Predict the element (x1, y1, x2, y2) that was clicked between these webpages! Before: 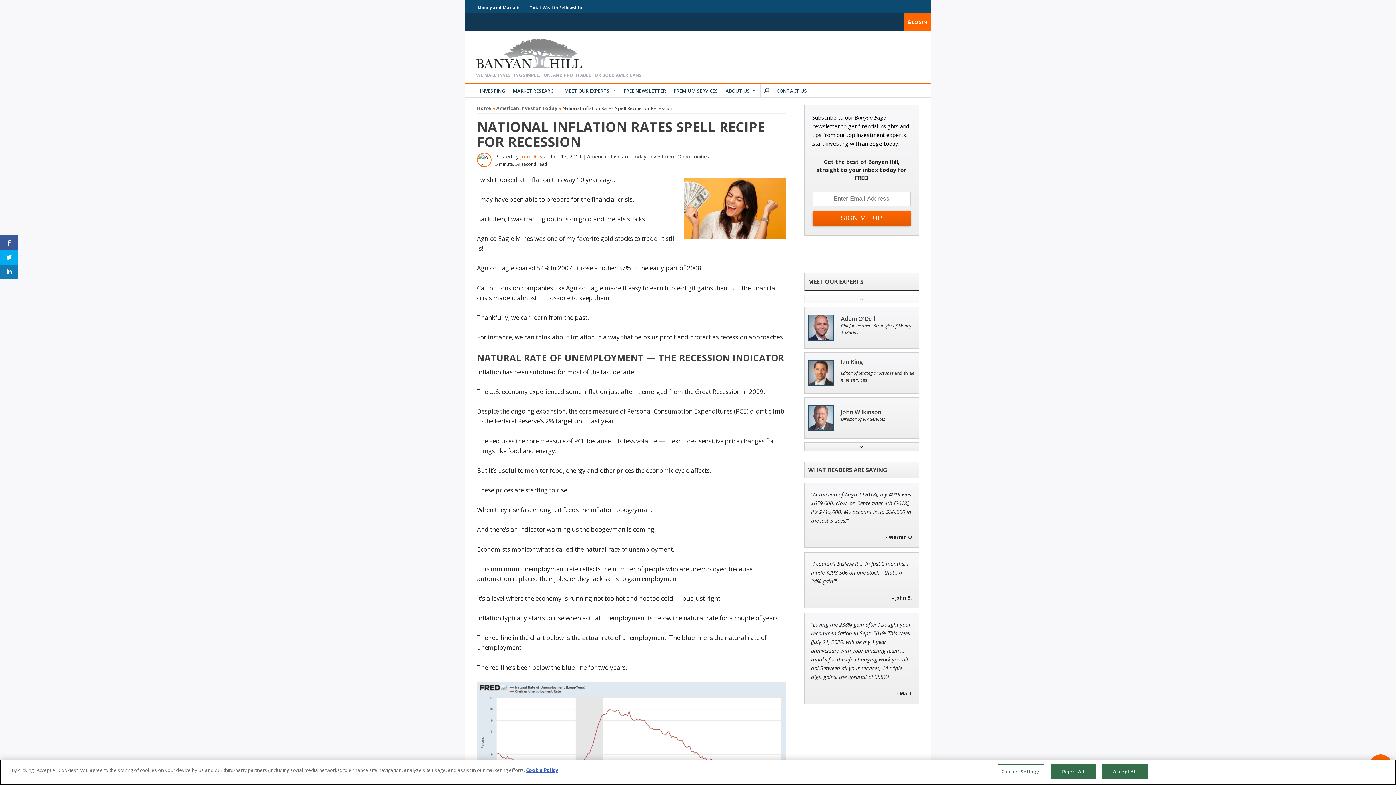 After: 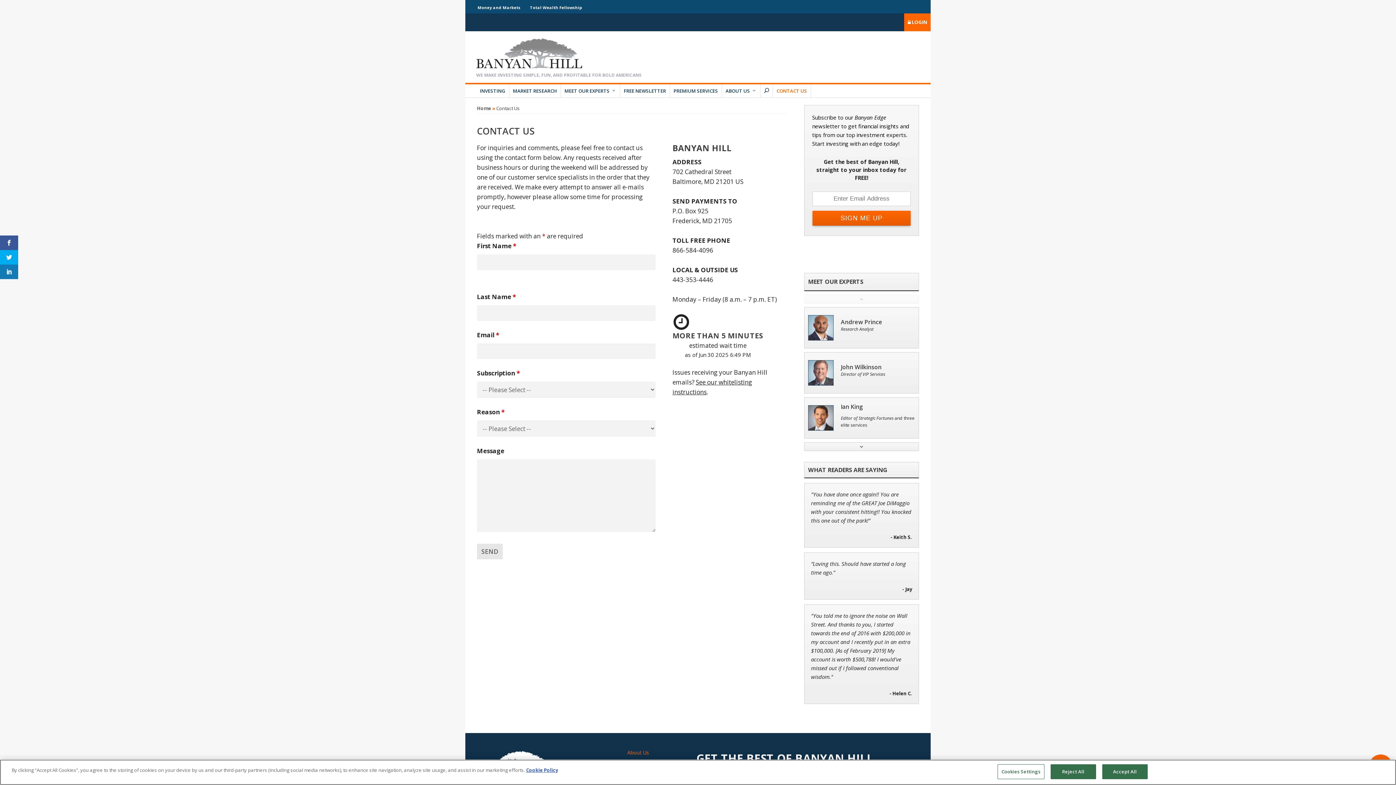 Action: label: CONTACT US bbox: (773, 84, 810, 97)